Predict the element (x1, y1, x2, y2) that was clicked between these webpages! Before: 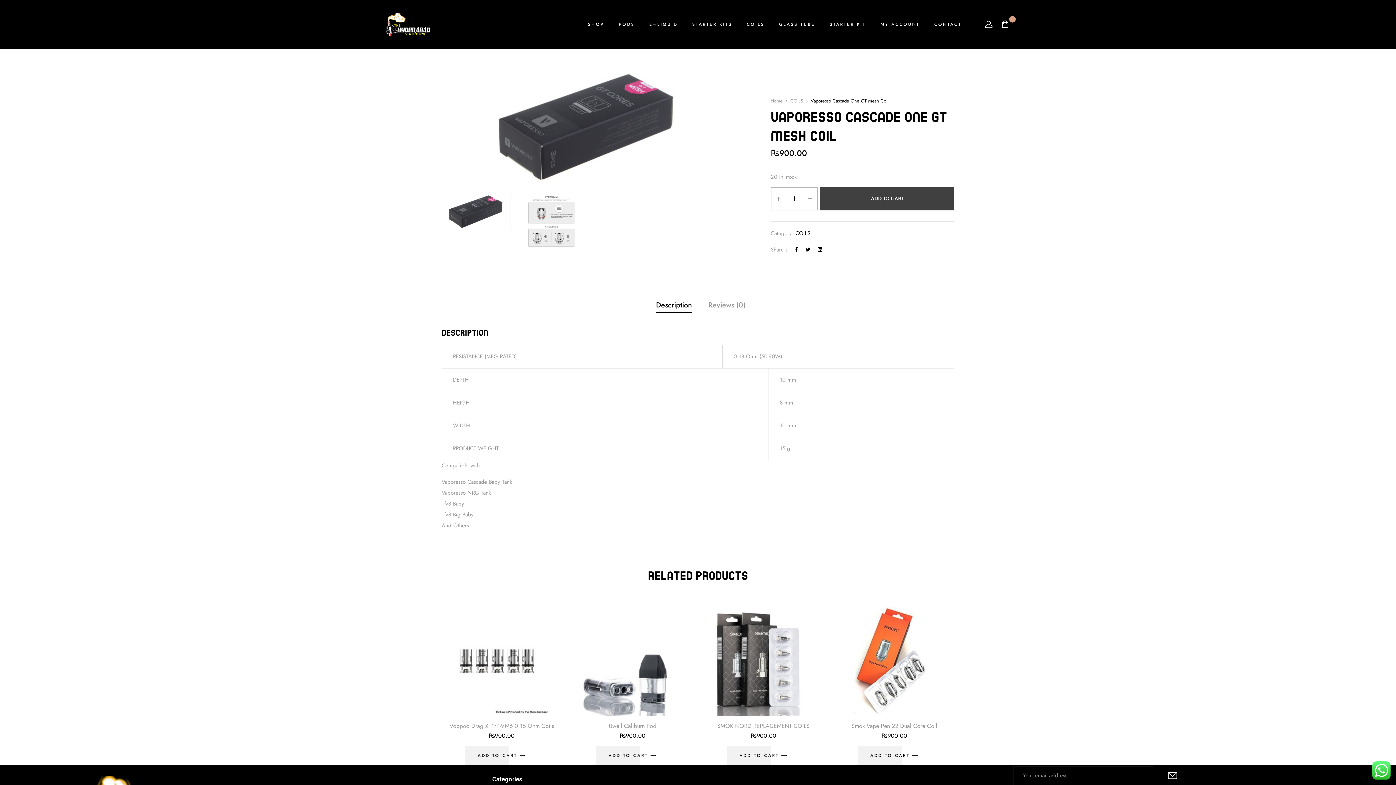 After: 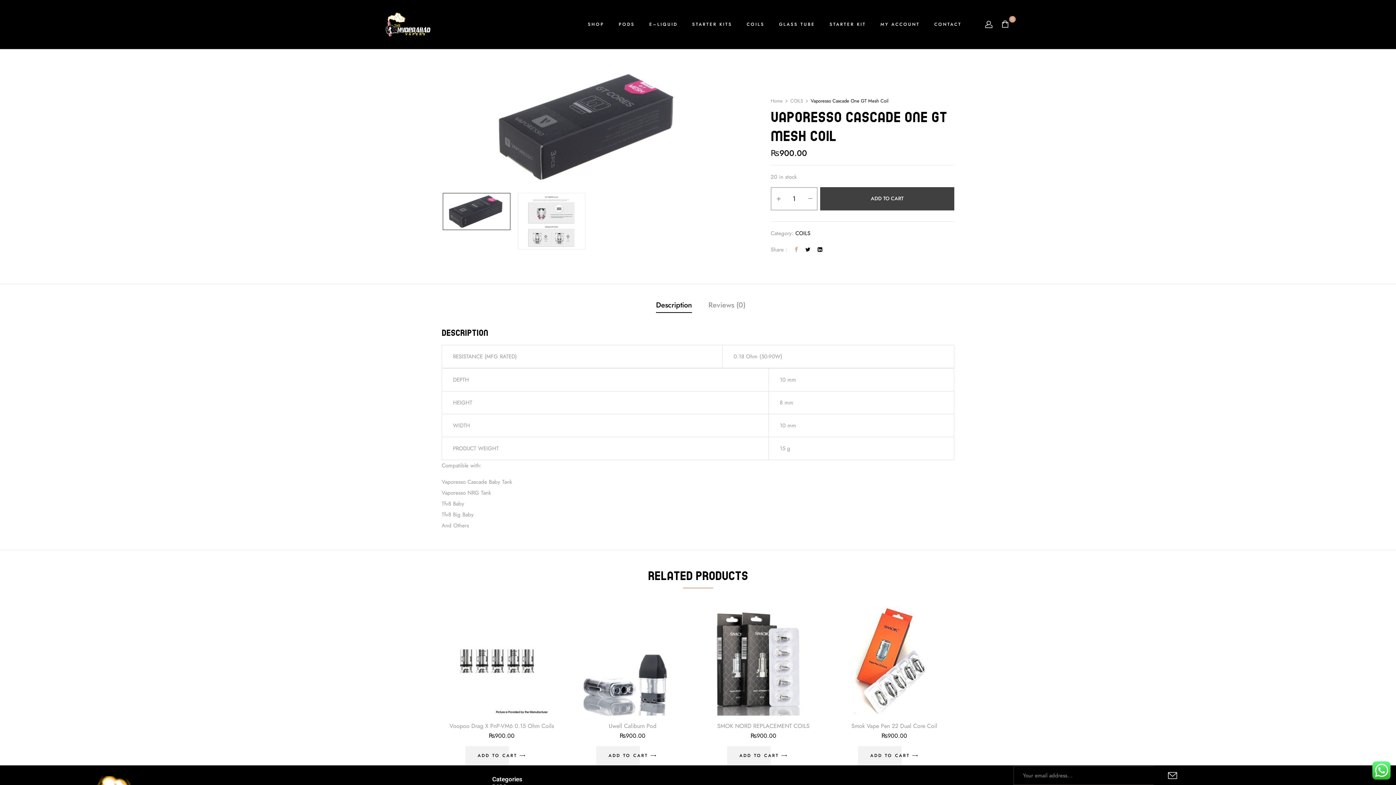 Action: bbox: (794, 246, 798, 253)